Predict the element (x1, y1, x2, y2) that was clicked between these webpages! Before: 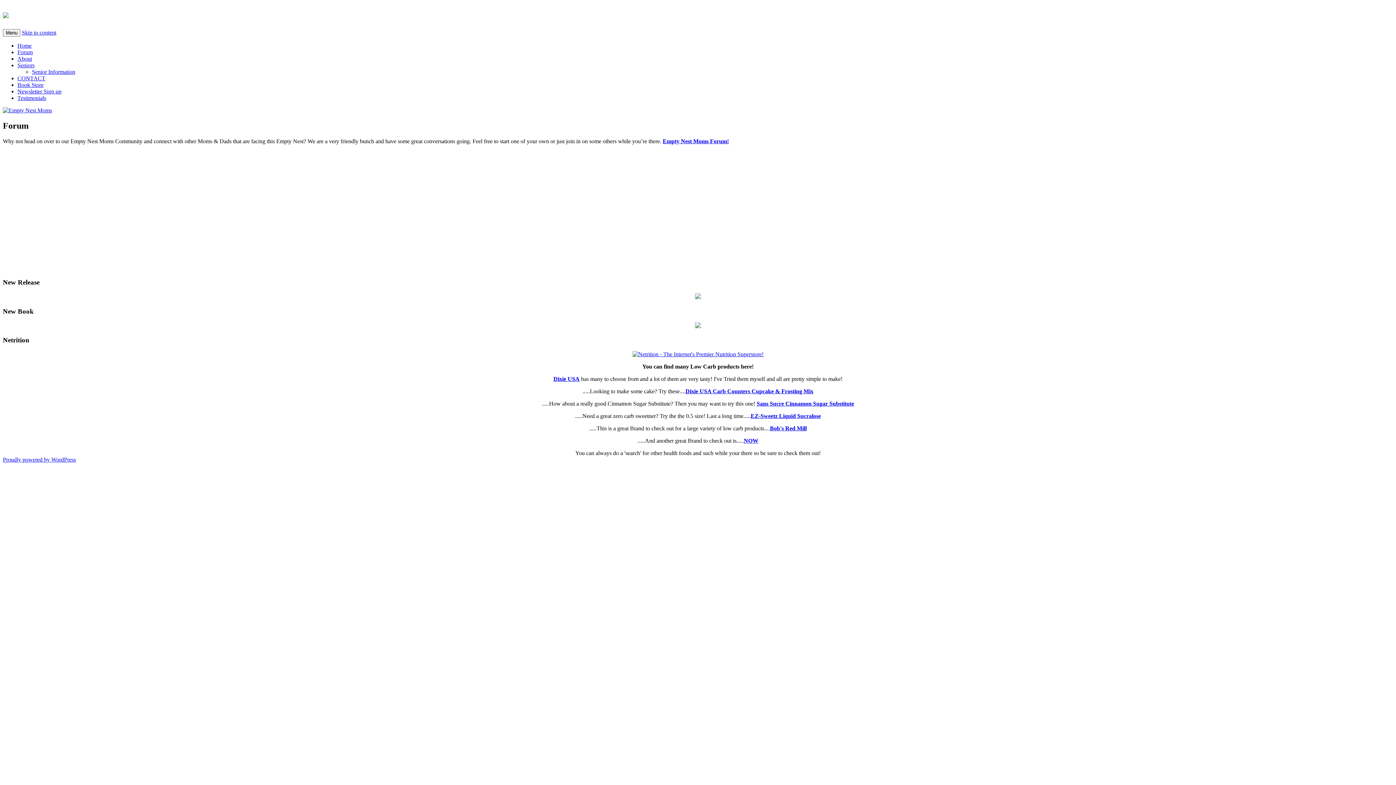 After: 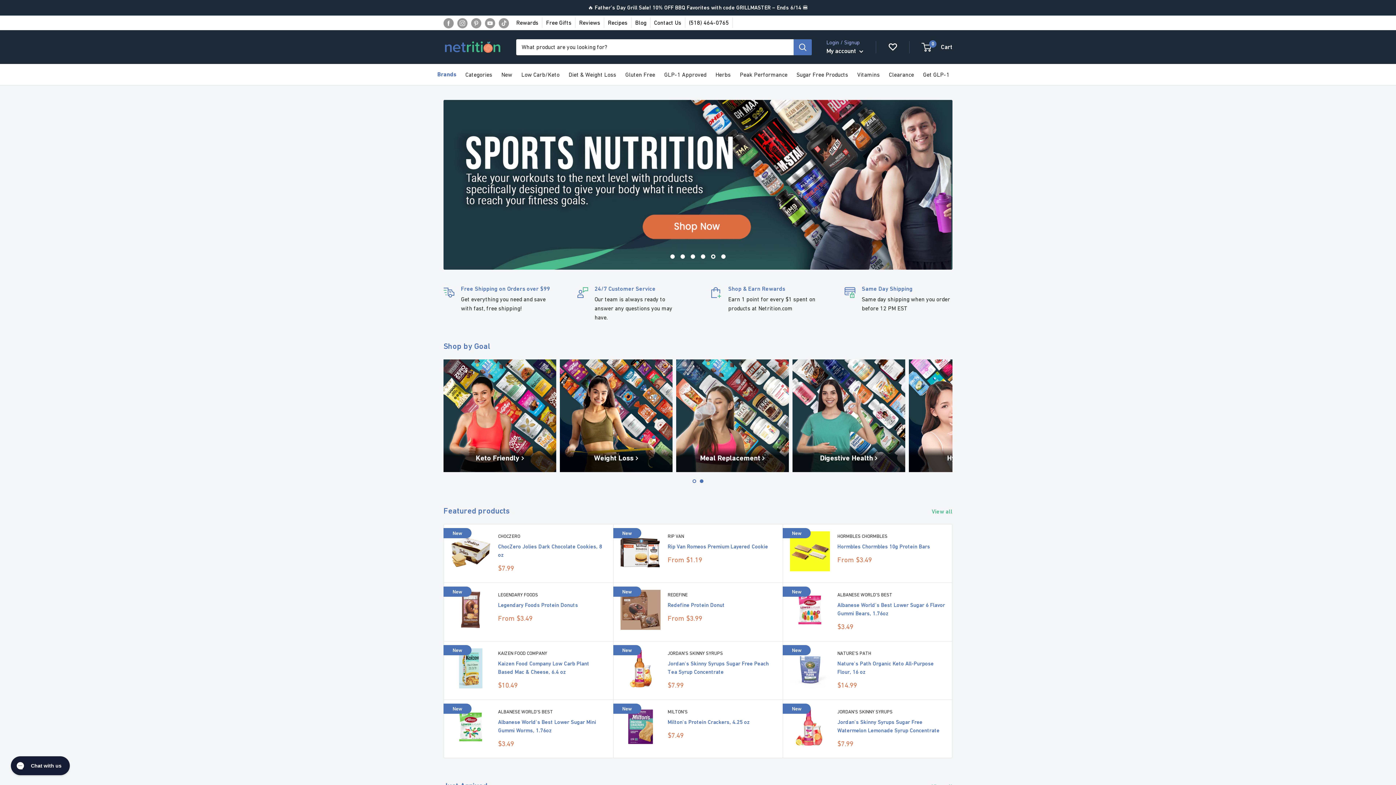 Action: bbox: (685, 388, 813, 394) label: Dixie USA Carb Counters Cupcake & Frosting Mix